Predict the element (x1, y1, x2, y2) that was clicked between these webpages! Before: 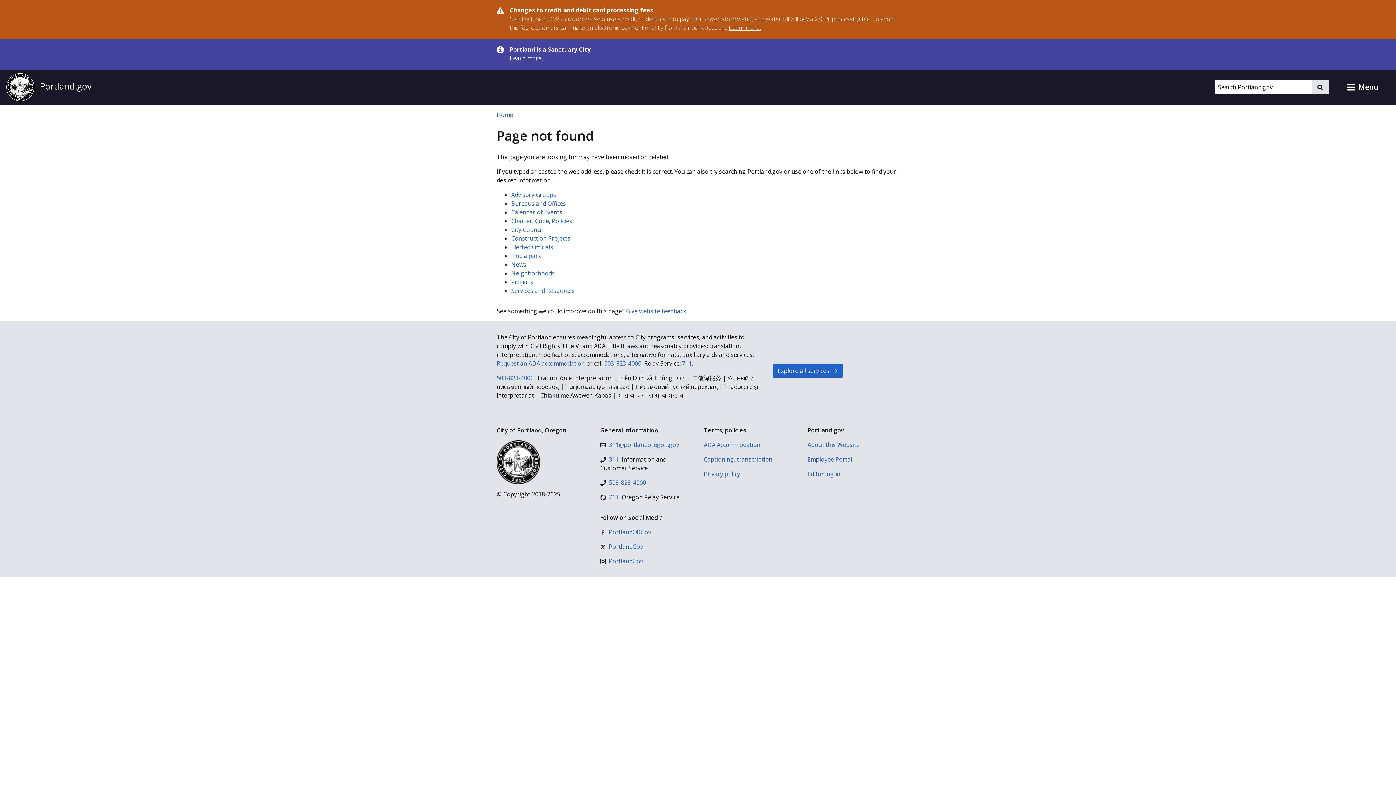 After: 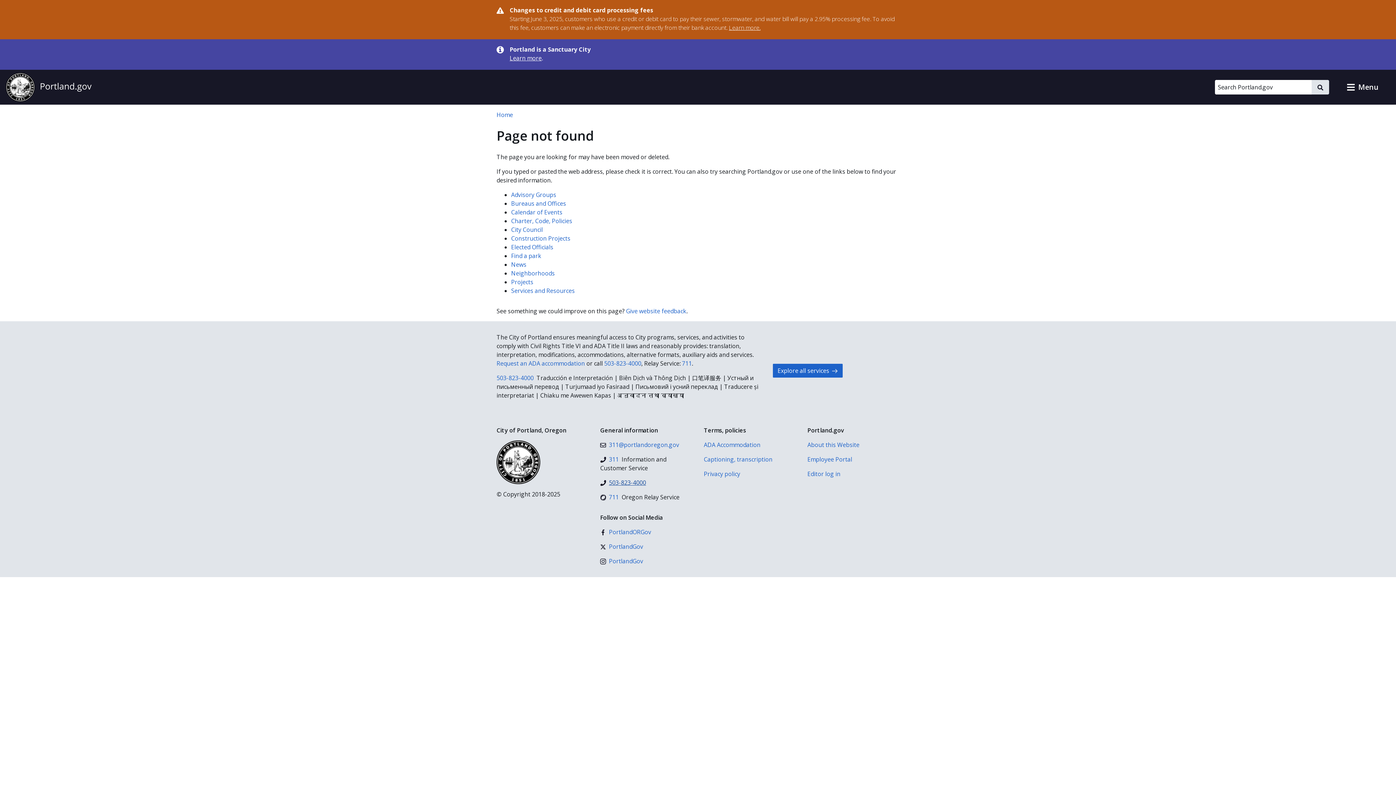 Action: bbox: (600, 478, 646, 487) label: 503-823-4000